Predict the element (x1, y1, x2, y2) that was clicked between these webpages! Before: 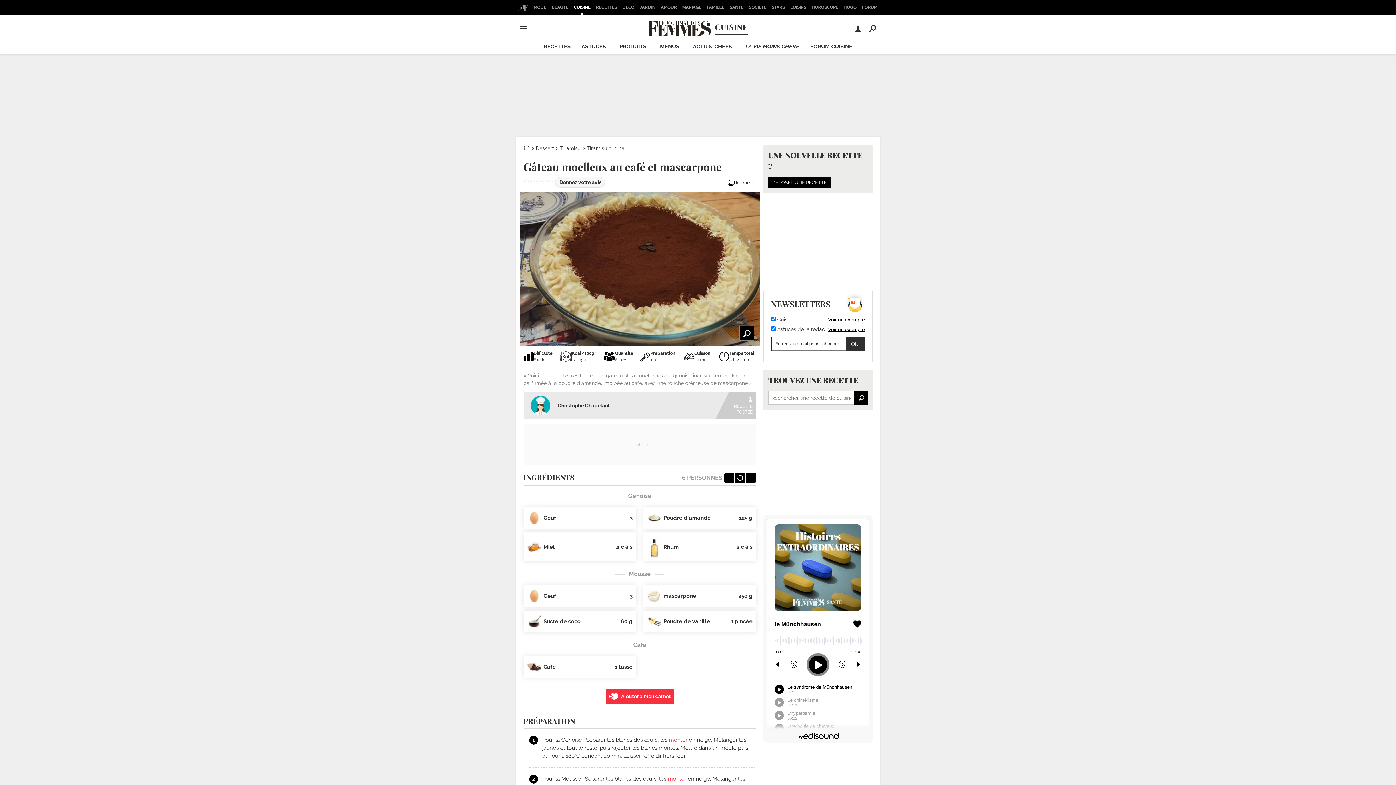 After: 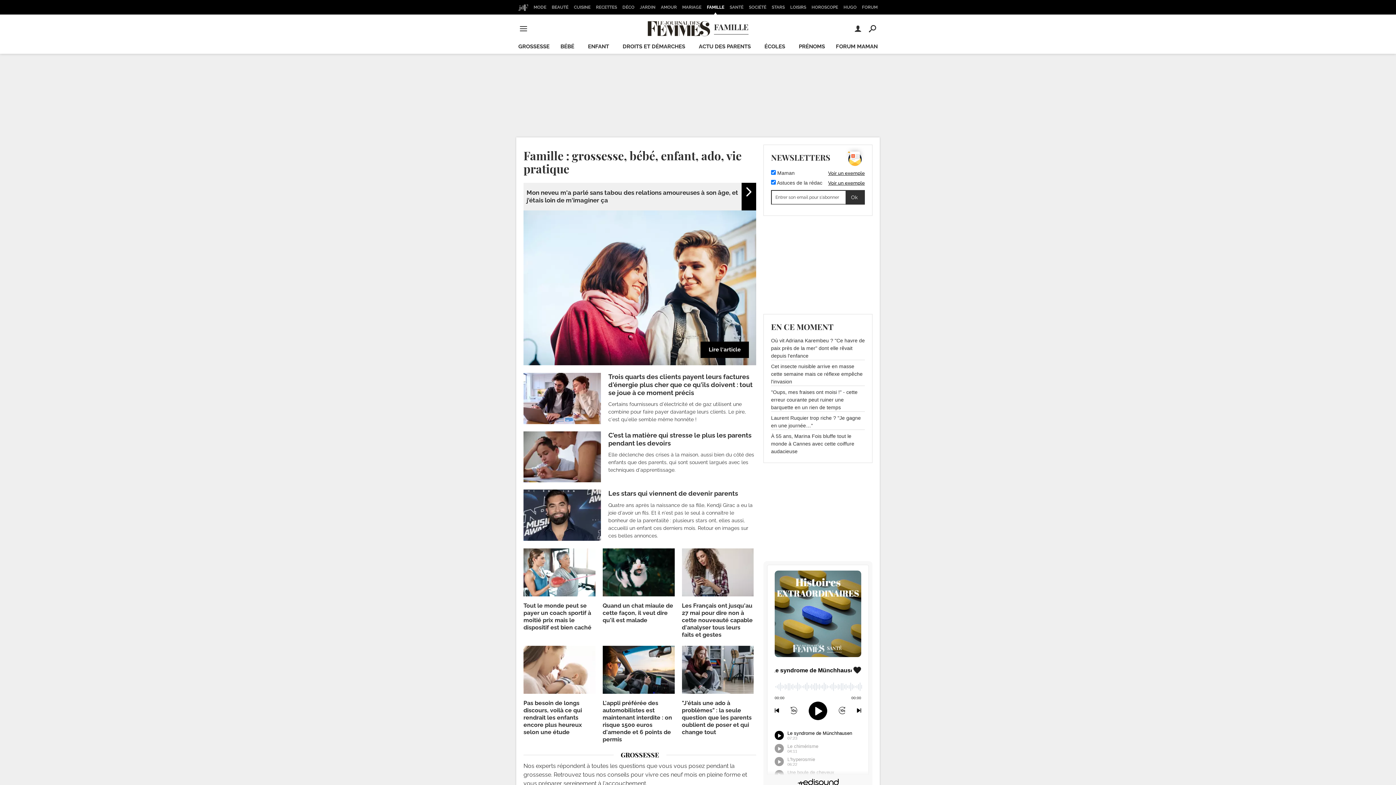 Action: label: FAMILLE bbox: (704, 0, 726, 14)